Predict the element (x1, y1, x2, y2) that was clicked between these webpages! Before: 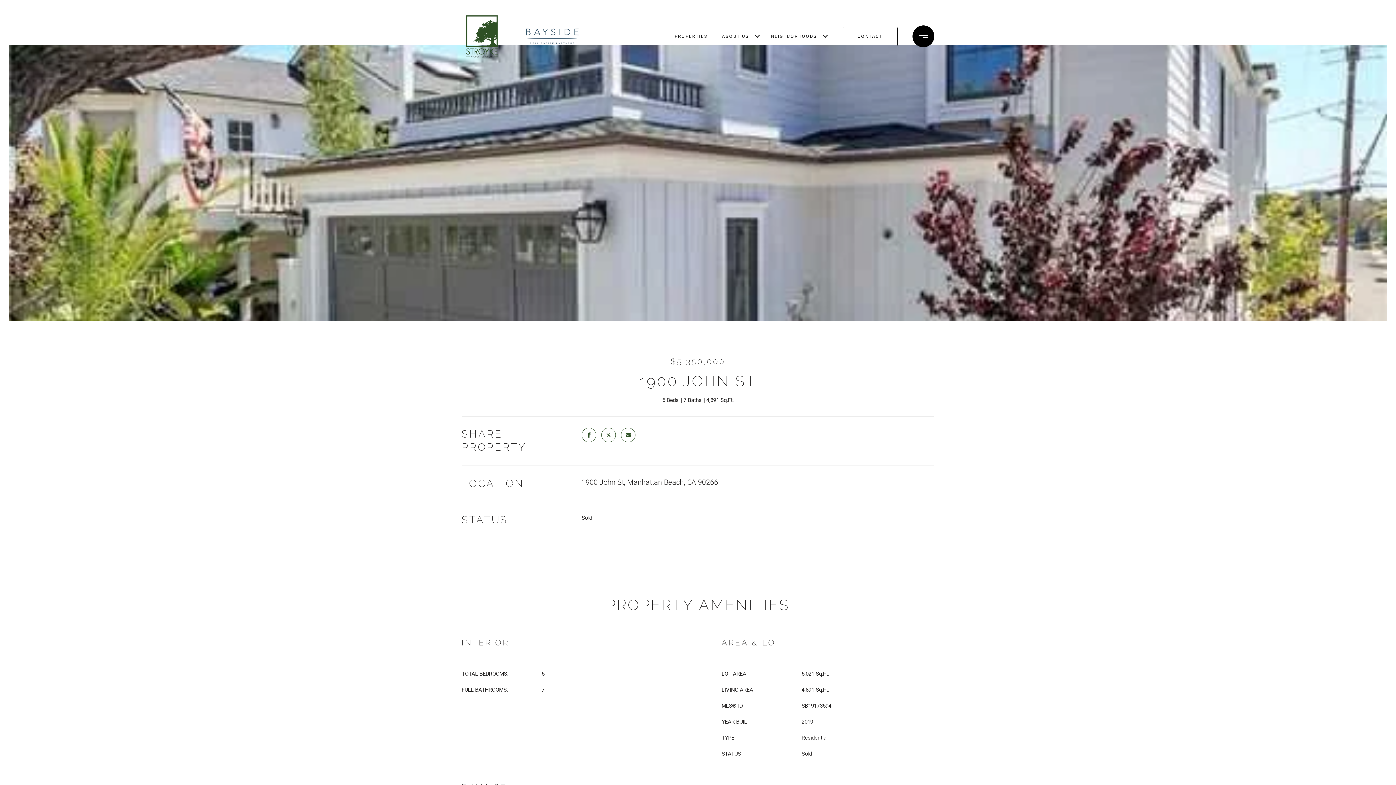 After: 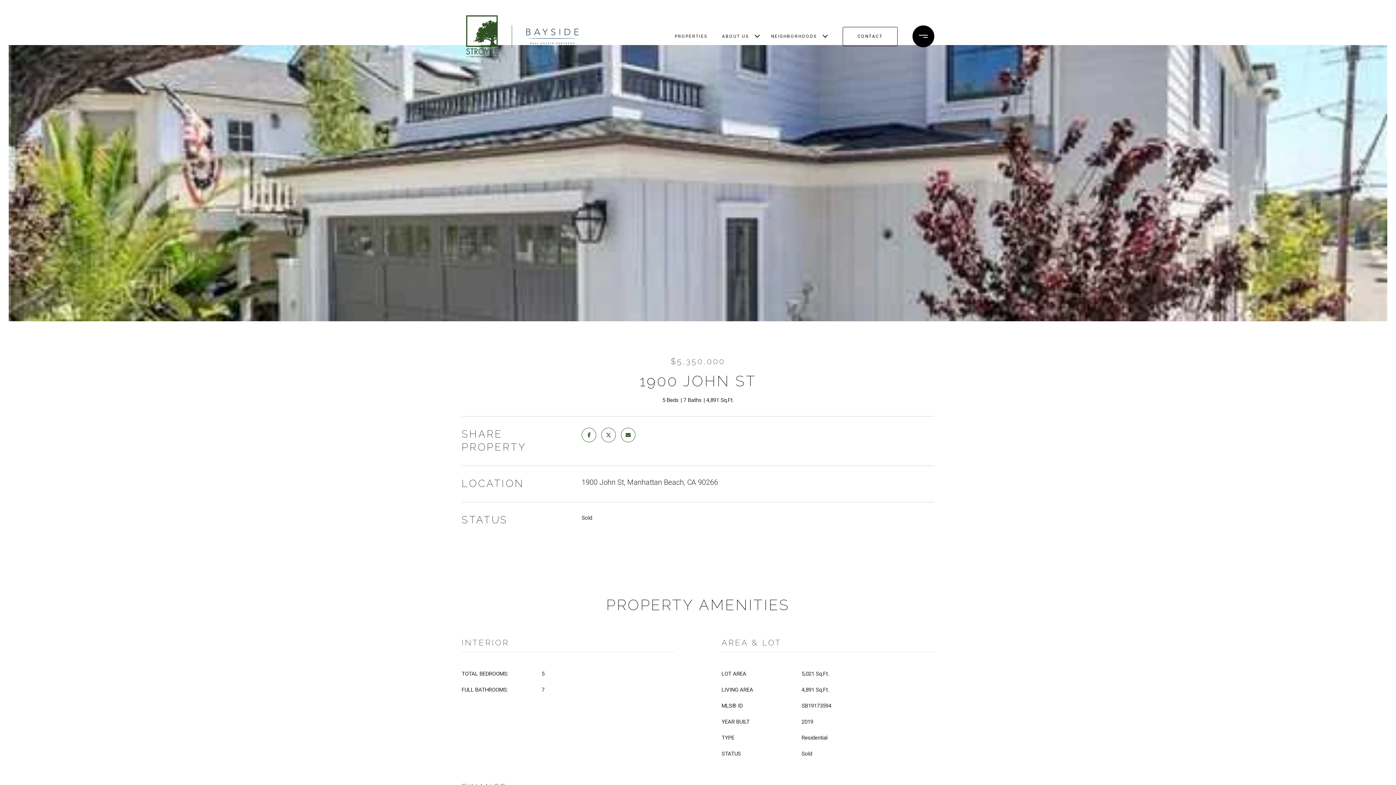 Action: label: NEIGHBORHOODS bbox: (767, 30, 820, 42)